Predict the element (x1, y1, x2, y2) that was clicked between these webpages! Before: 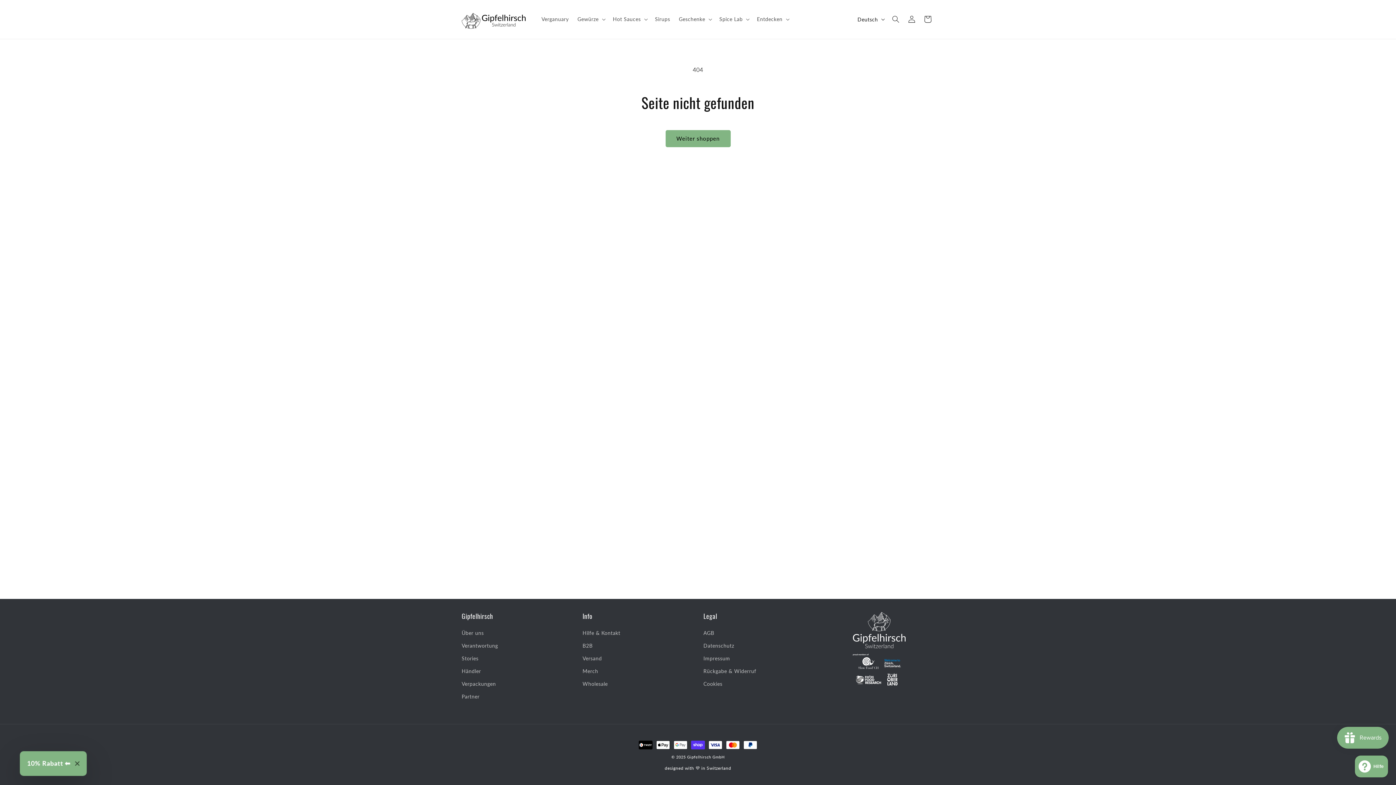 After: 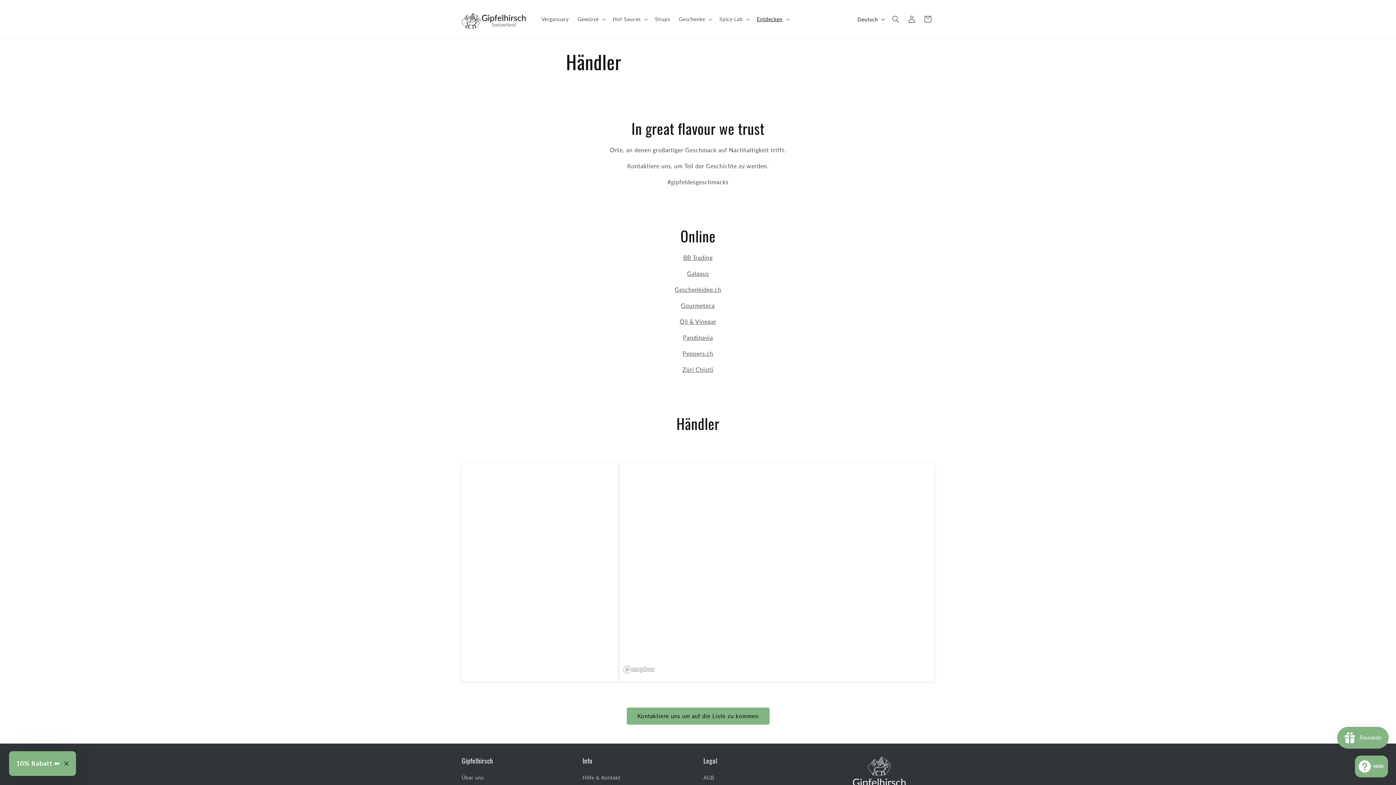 Action: bbox: (461, 665, 481, 677) label: Händler